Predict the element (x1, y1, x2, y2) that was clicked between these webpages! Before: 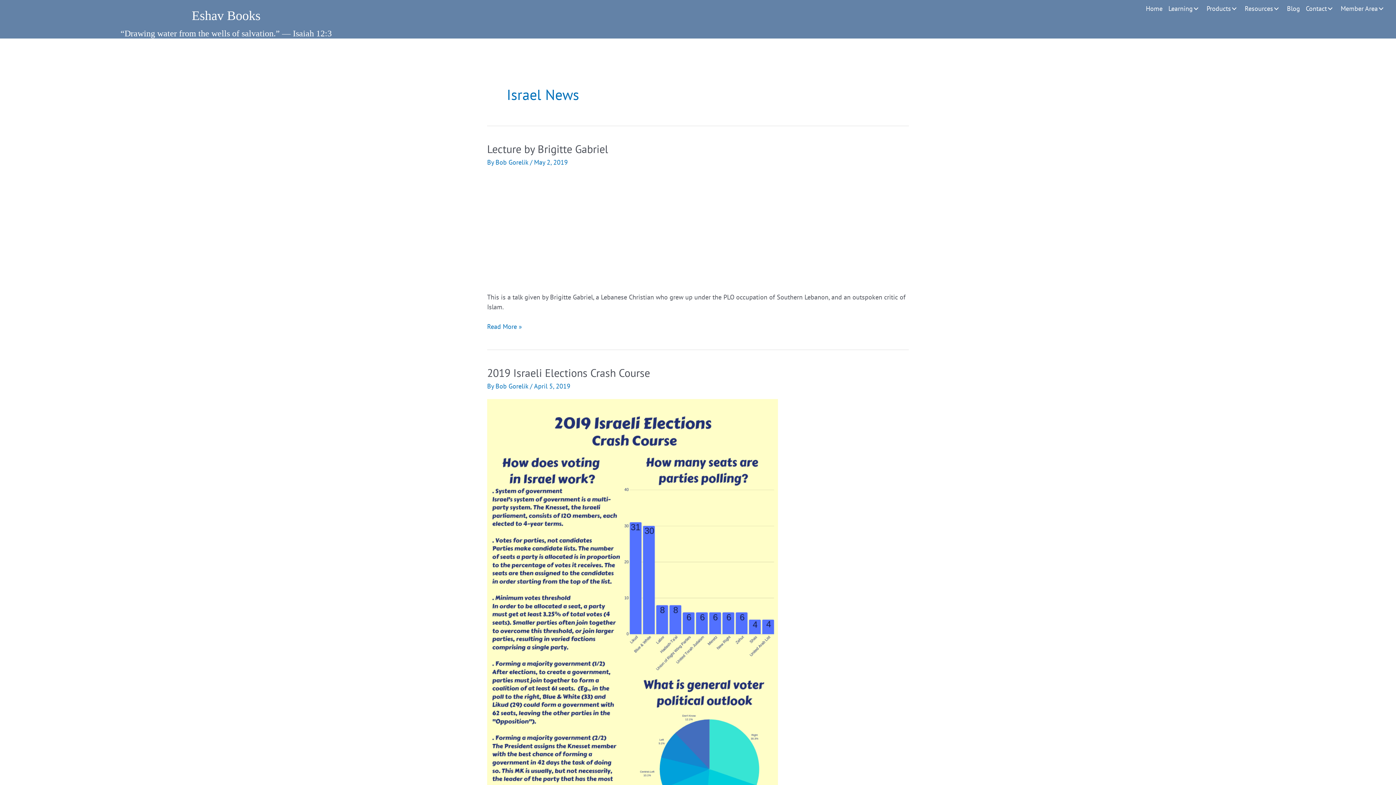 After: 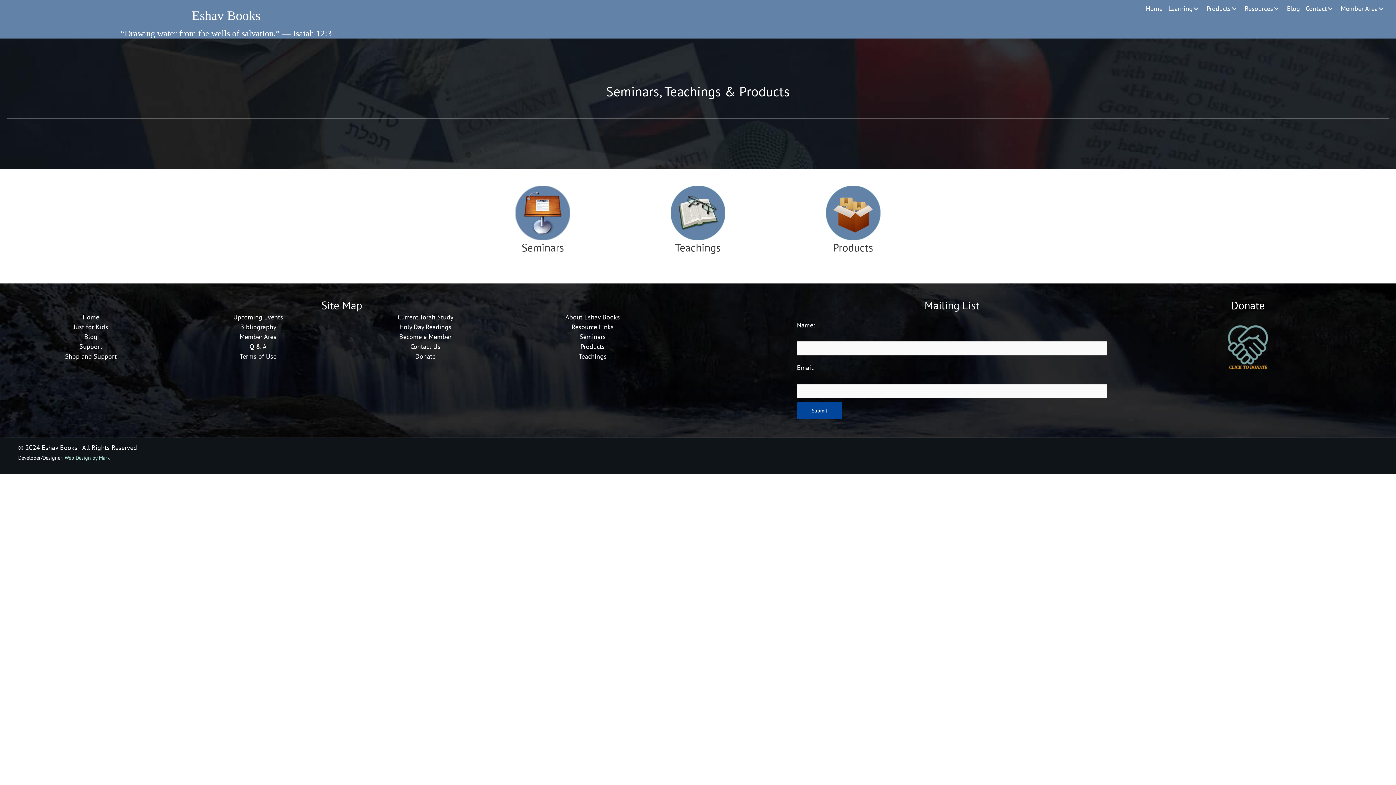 Action: bbox: (1230, 4, 1238, 12) label: Products: submenu